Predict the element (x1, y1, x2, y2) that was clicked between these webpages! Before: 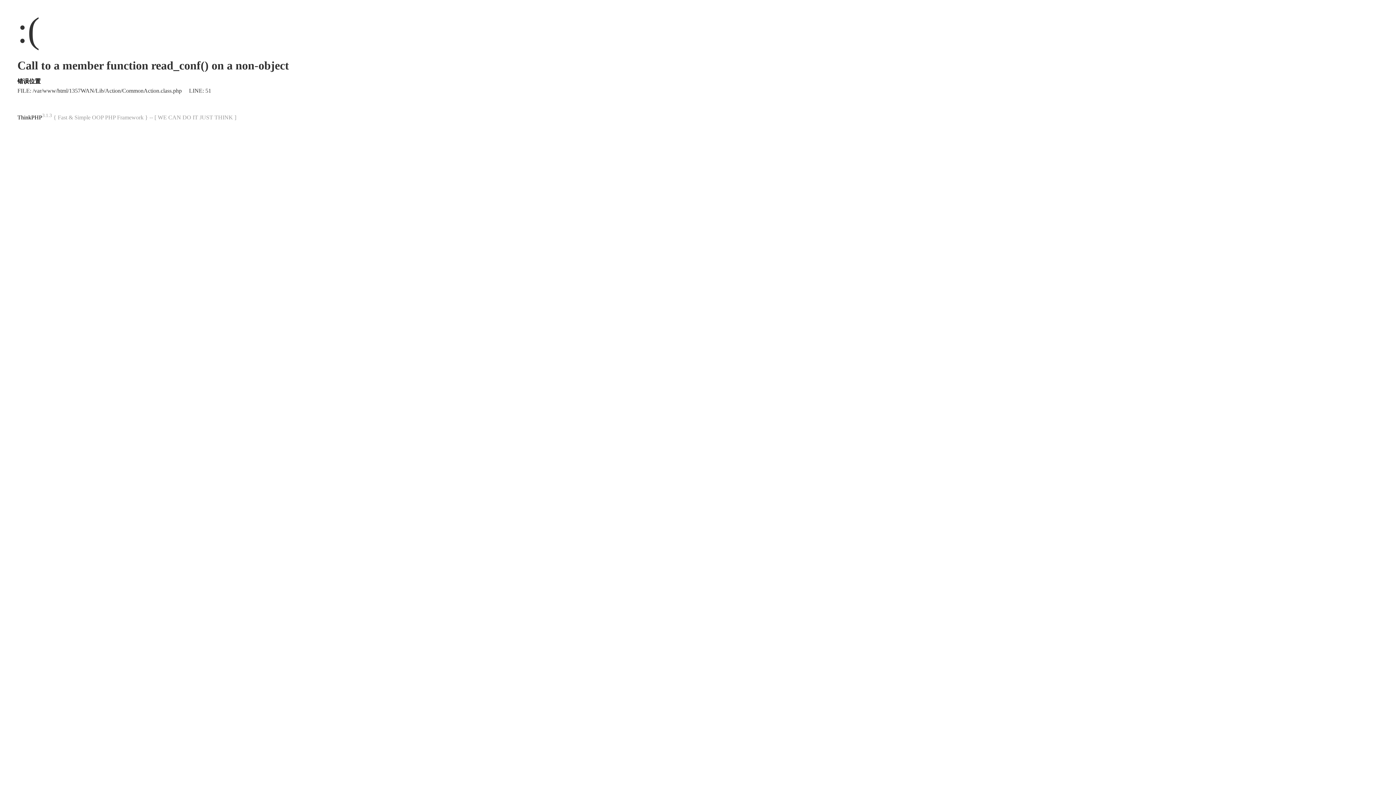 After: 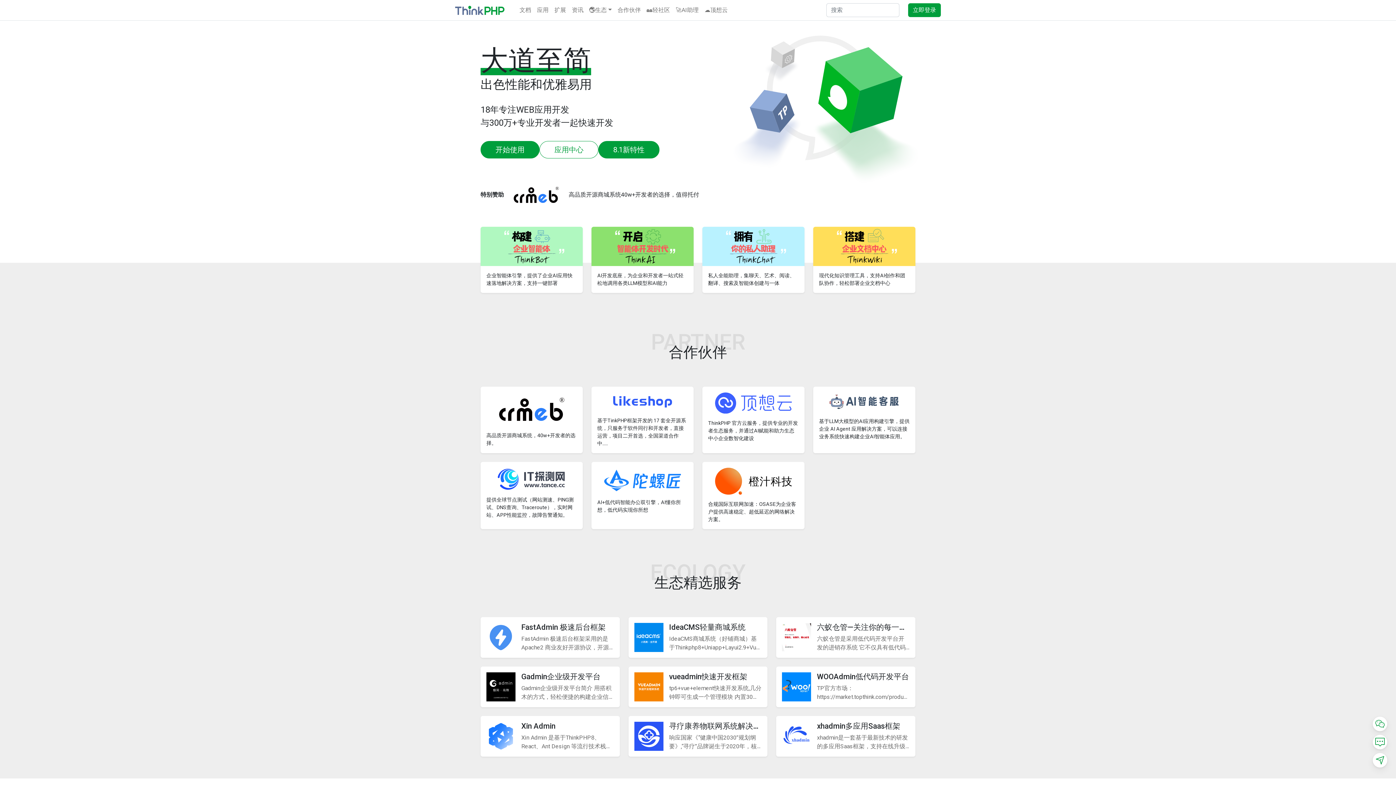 Action: label: ThinkPHP bbox: (17, 114, 42, 120)